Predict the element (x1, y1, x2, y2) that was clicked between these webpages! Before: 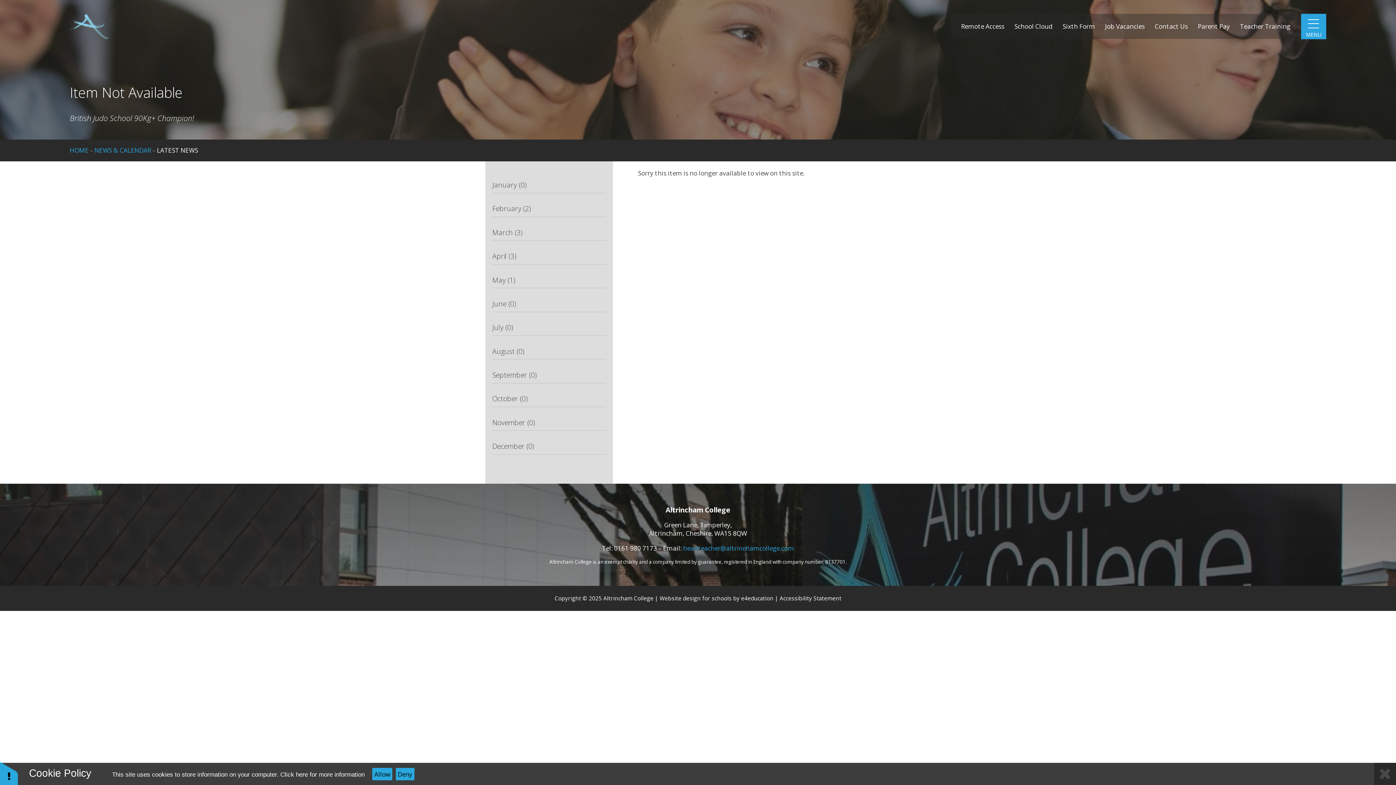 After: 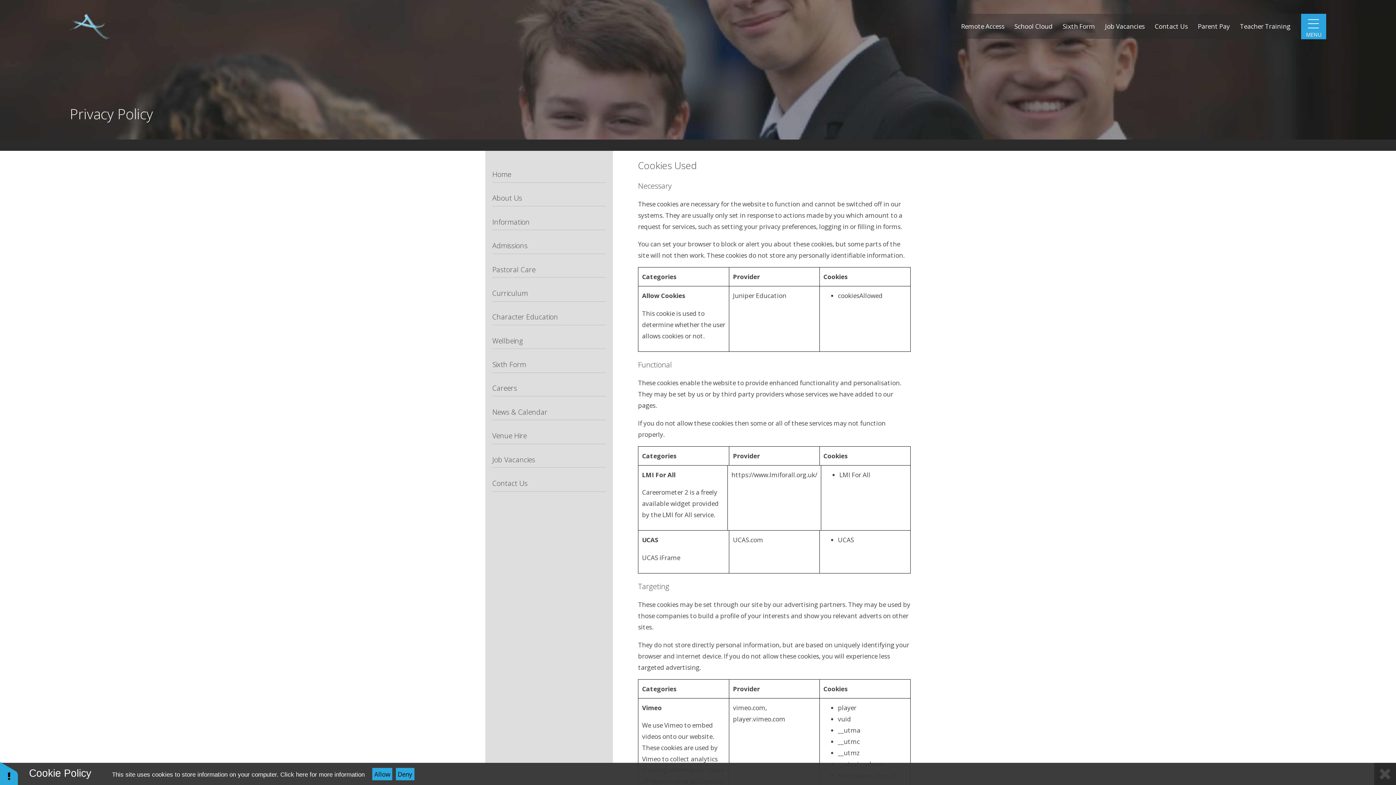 Action: label: Click here for more information bbox: (280, 771, 364, 778)